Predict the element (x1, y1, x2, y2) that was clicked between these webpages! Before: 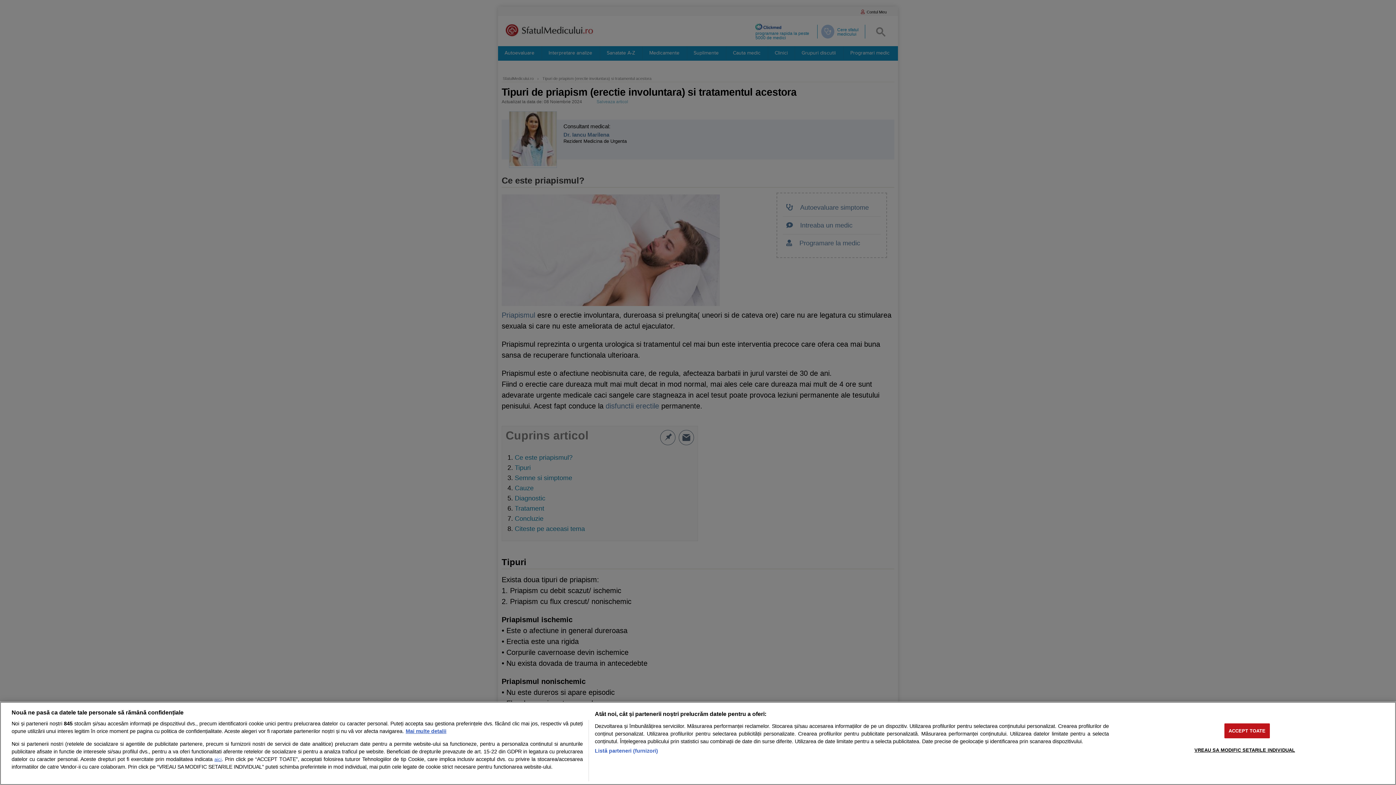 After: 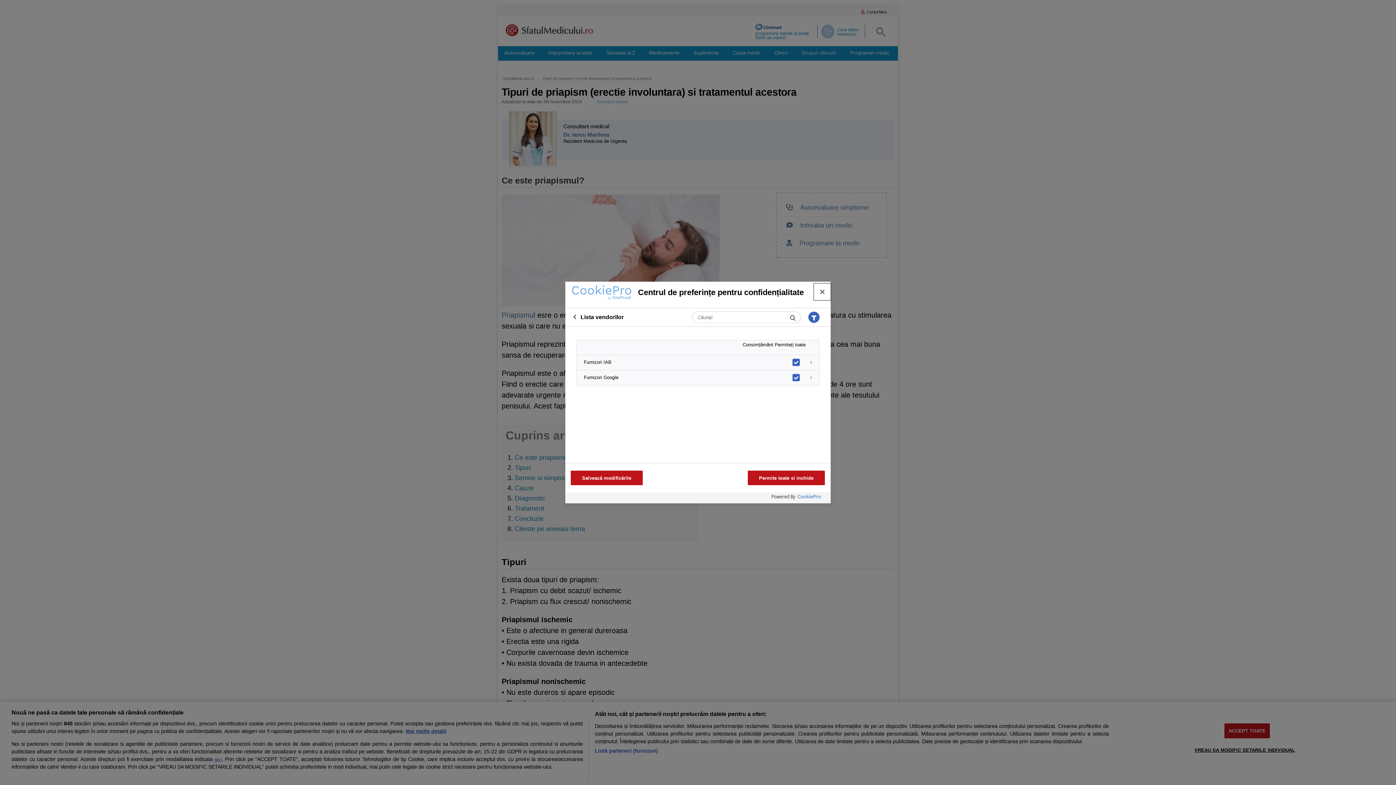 Action: label: Listă parteneri (furnizori) bbox: (594, 747, 658, 755)